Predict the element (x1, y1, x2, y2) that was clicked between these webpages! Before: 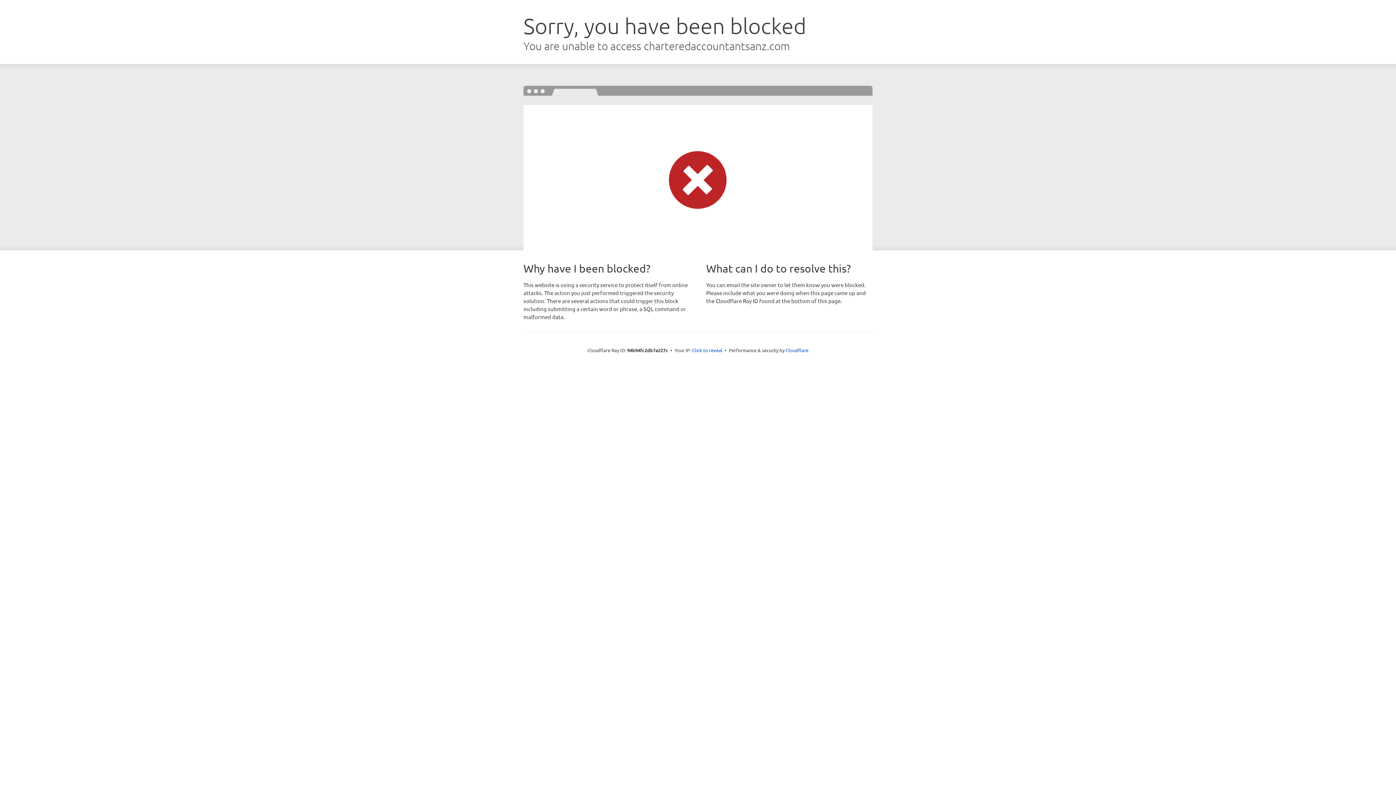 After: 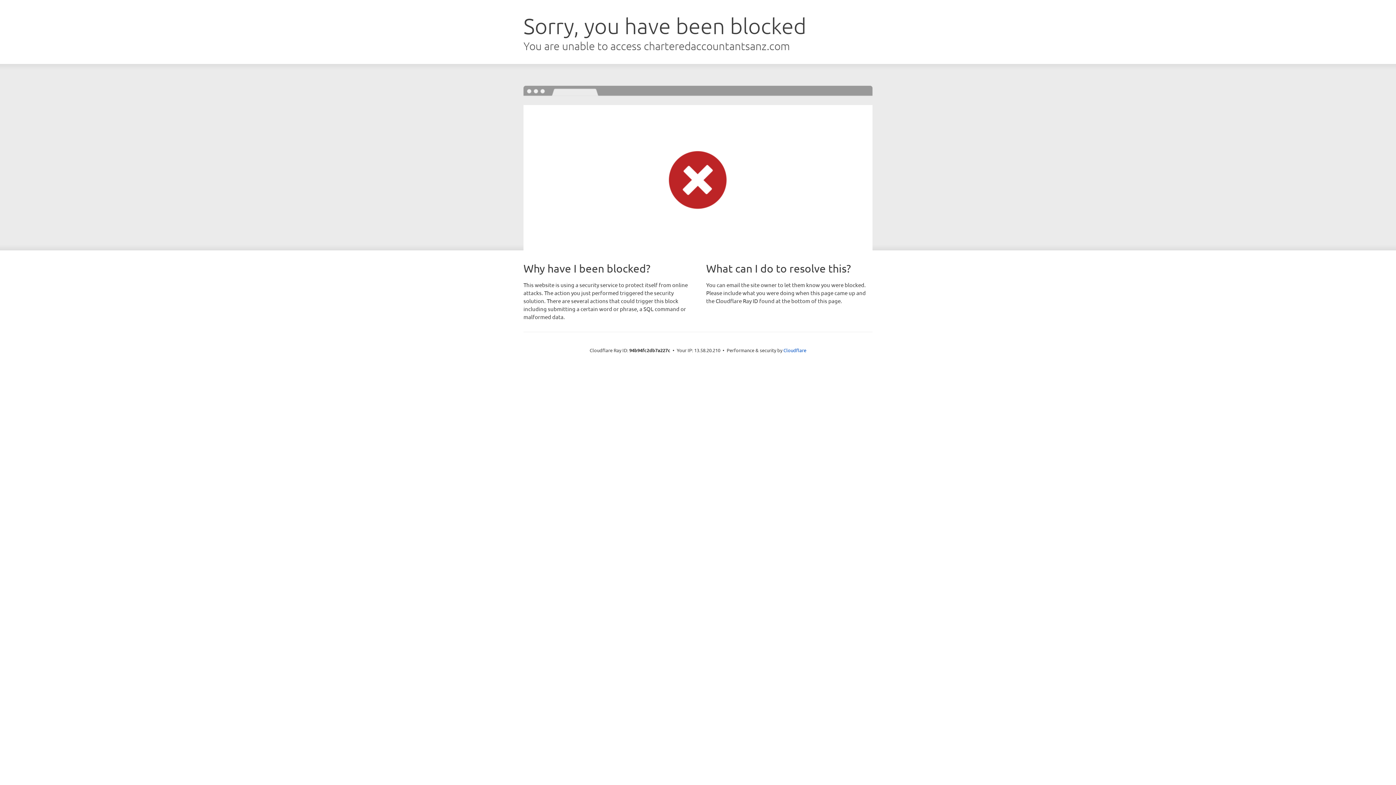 Action: bbox: (692, 346, 722, 353) label: Click to reveal